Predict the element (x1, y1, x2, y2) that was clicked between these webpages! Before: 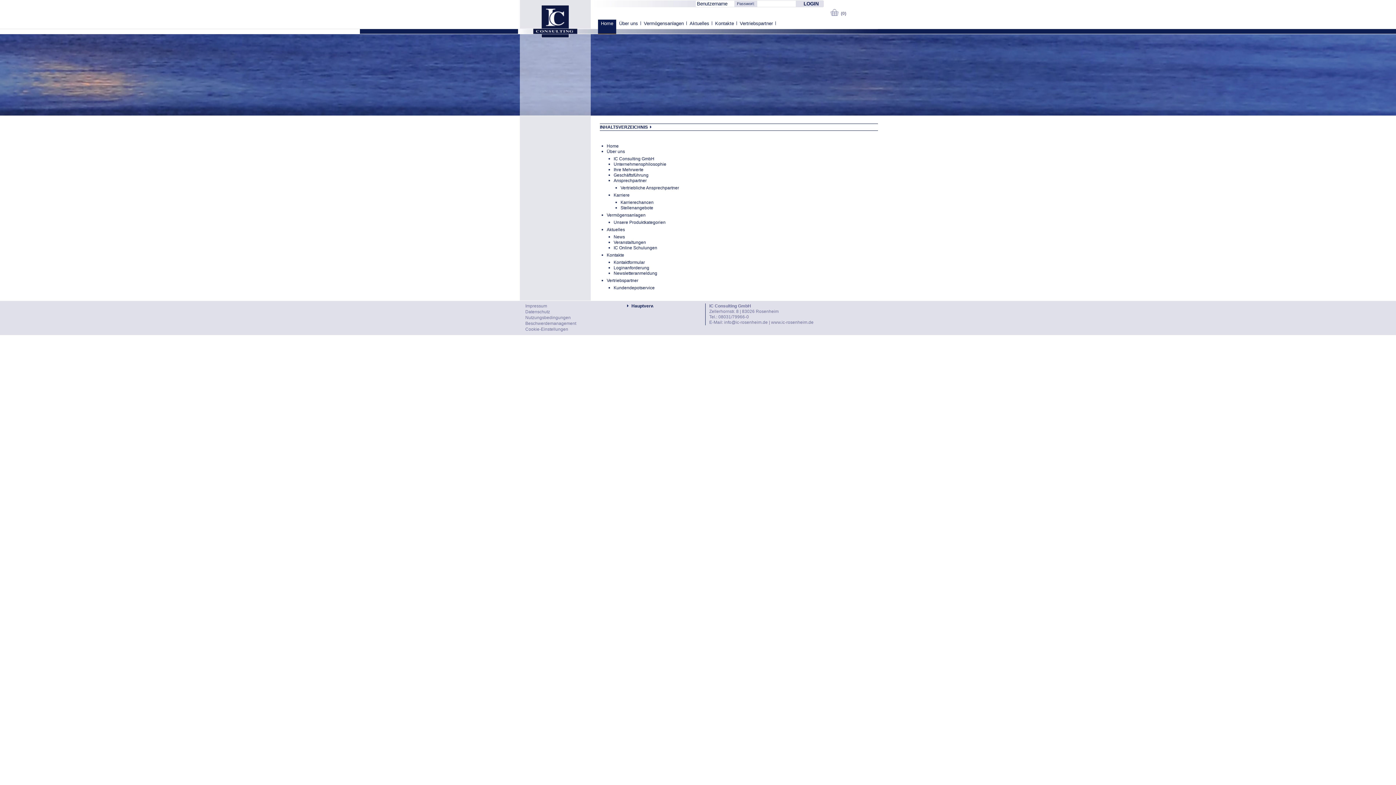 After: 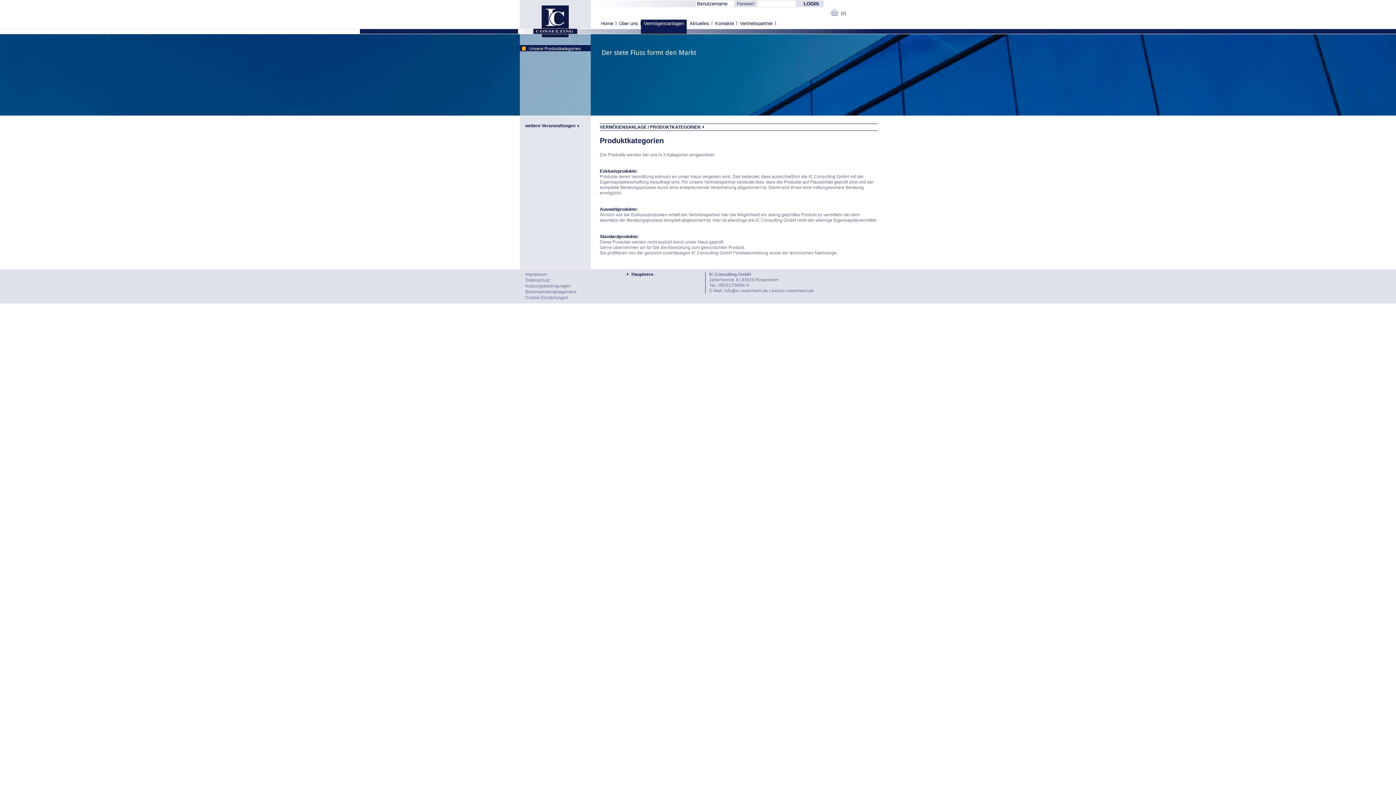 Action: bbox: (613, 220, 665, 225) label: Unsere Produktkategorien